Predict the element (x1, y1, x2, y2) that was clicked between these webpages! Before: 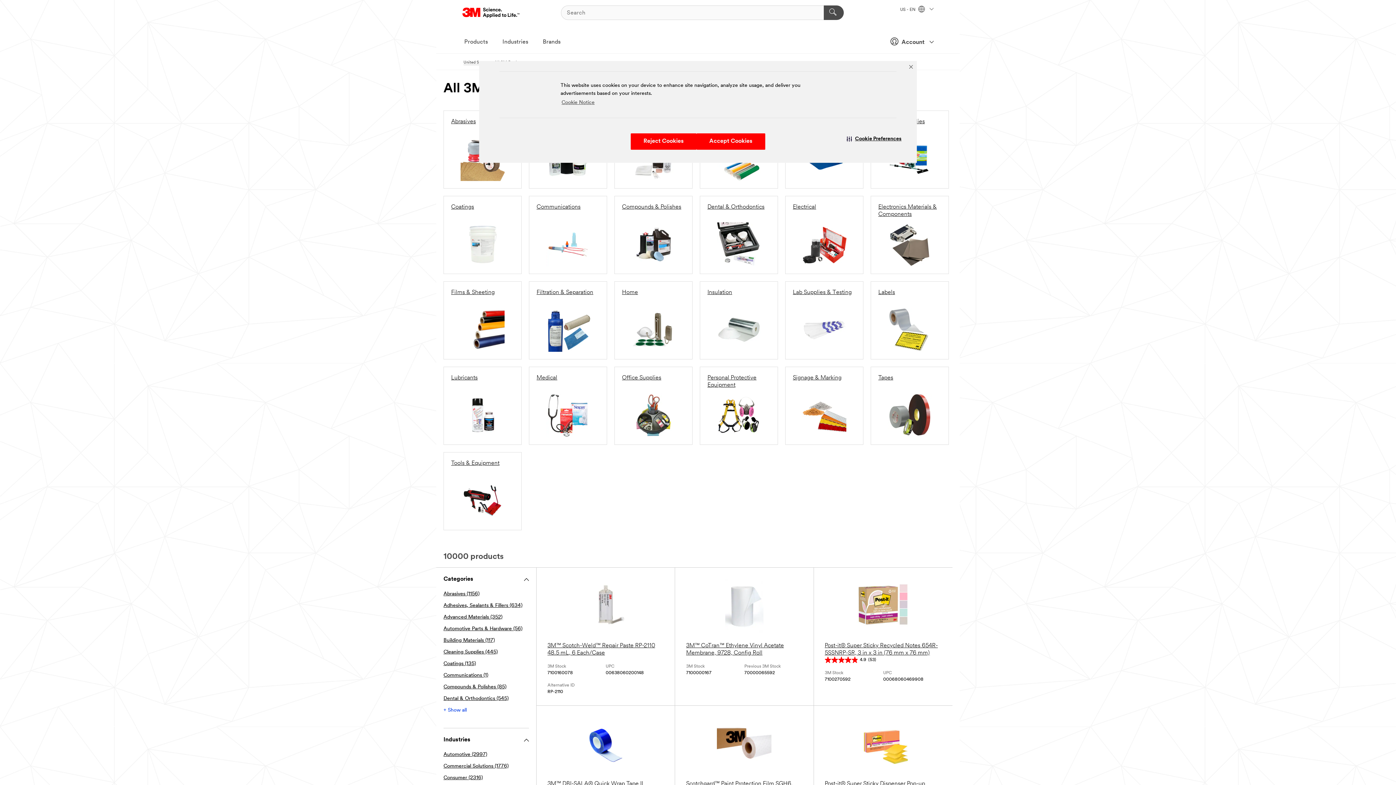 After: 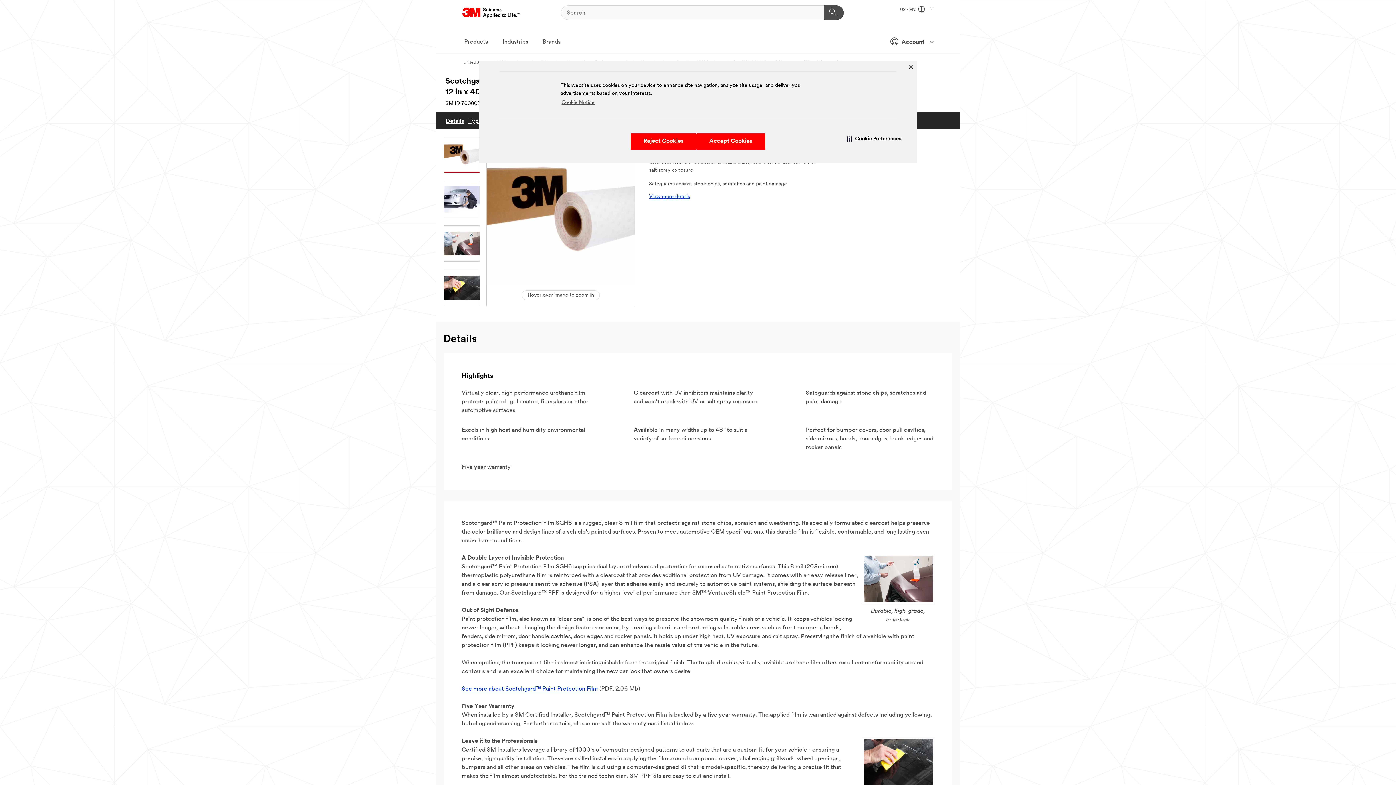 Action: bbox: (686, 717, 802, 802) label: Scotchgard™ Paint Protection Film SGH6, 84812, 8 mil, Transparent, 12 in x 40 yd, AAD Accounts